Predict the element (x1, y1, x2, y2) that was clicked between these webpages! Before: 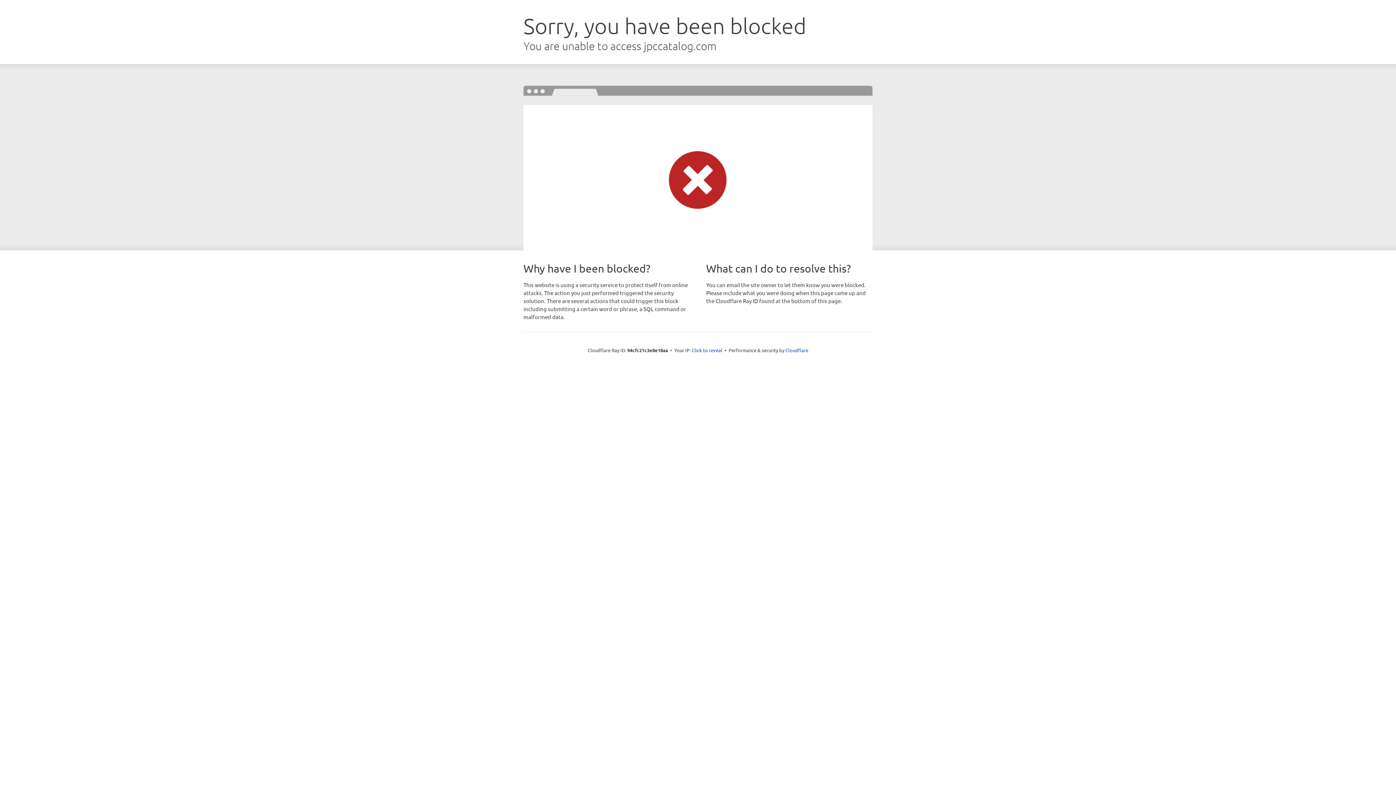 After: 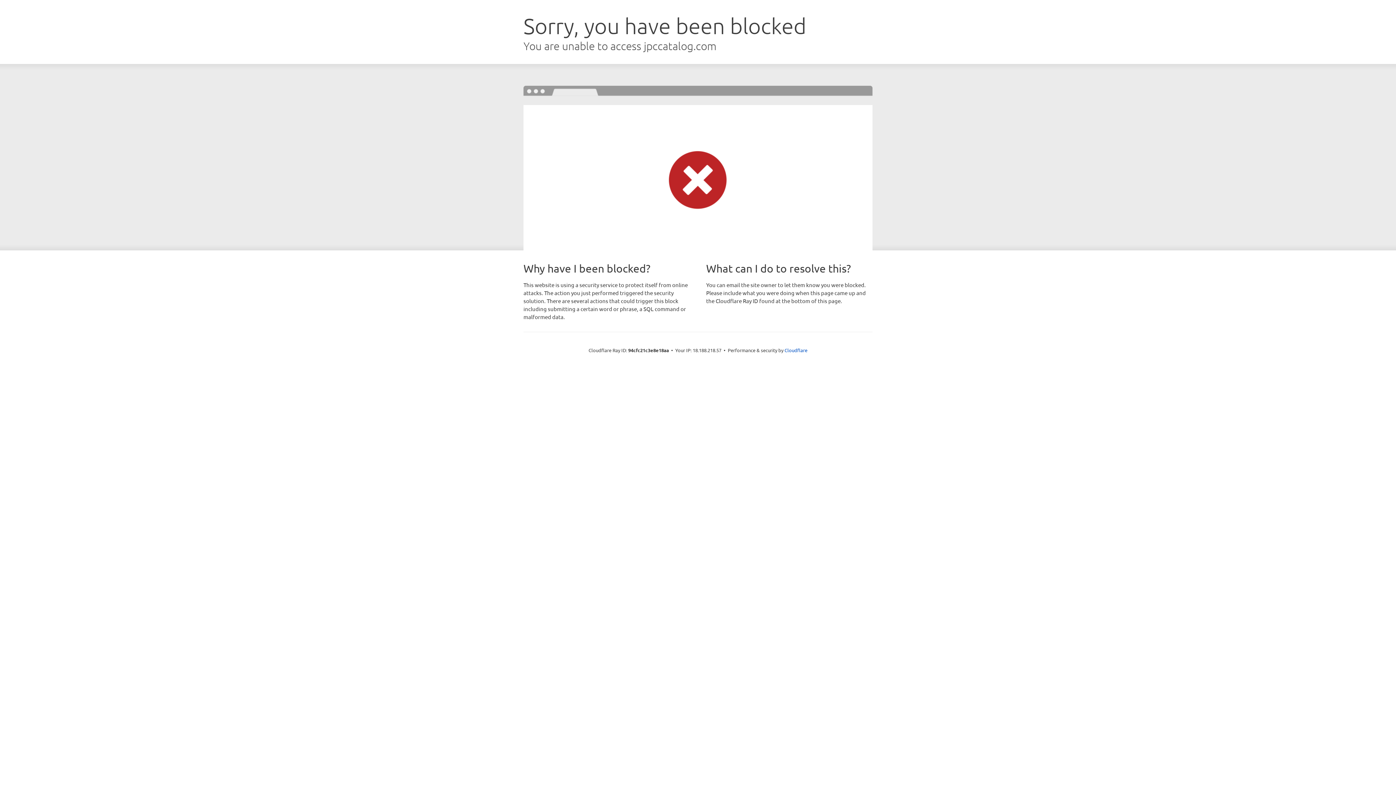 Action: bbox: (692, 346, 722, 353) label: Click to reveal